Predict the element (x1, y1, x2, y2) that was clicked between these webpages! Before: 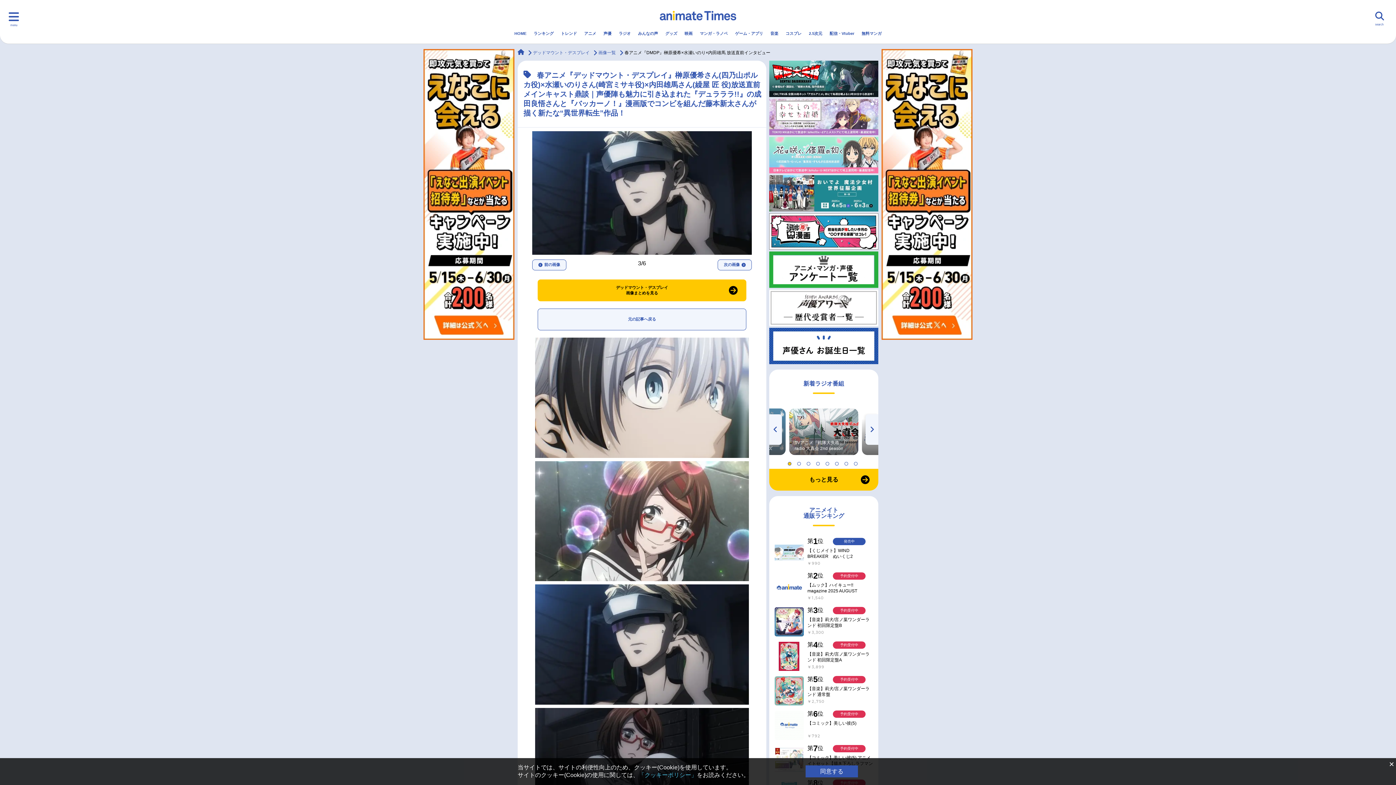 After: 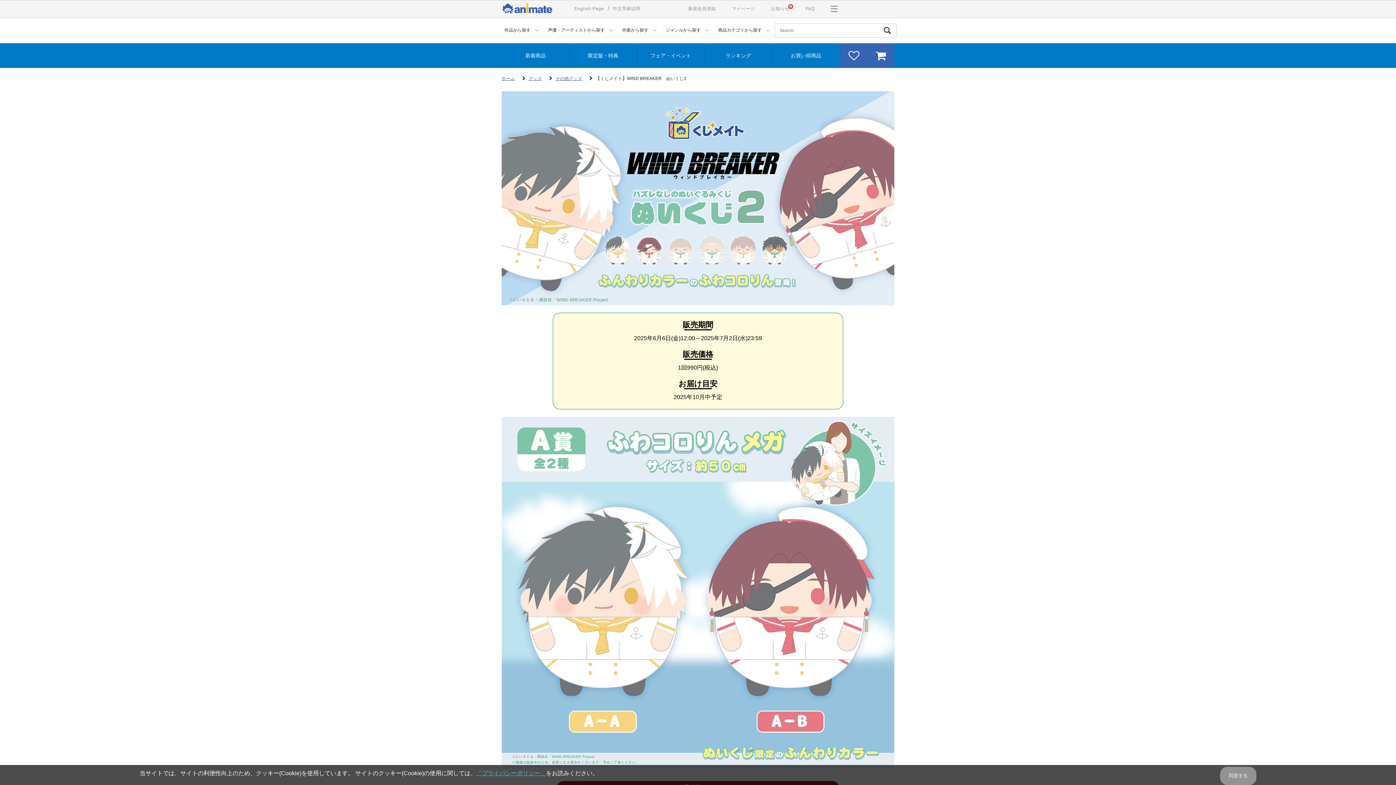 Action: label: 第
1
位
【くじメイト】WIND BREAKER　ぬいくじ2
￥990
発売中 bbox: (769, 535, 878, 570)